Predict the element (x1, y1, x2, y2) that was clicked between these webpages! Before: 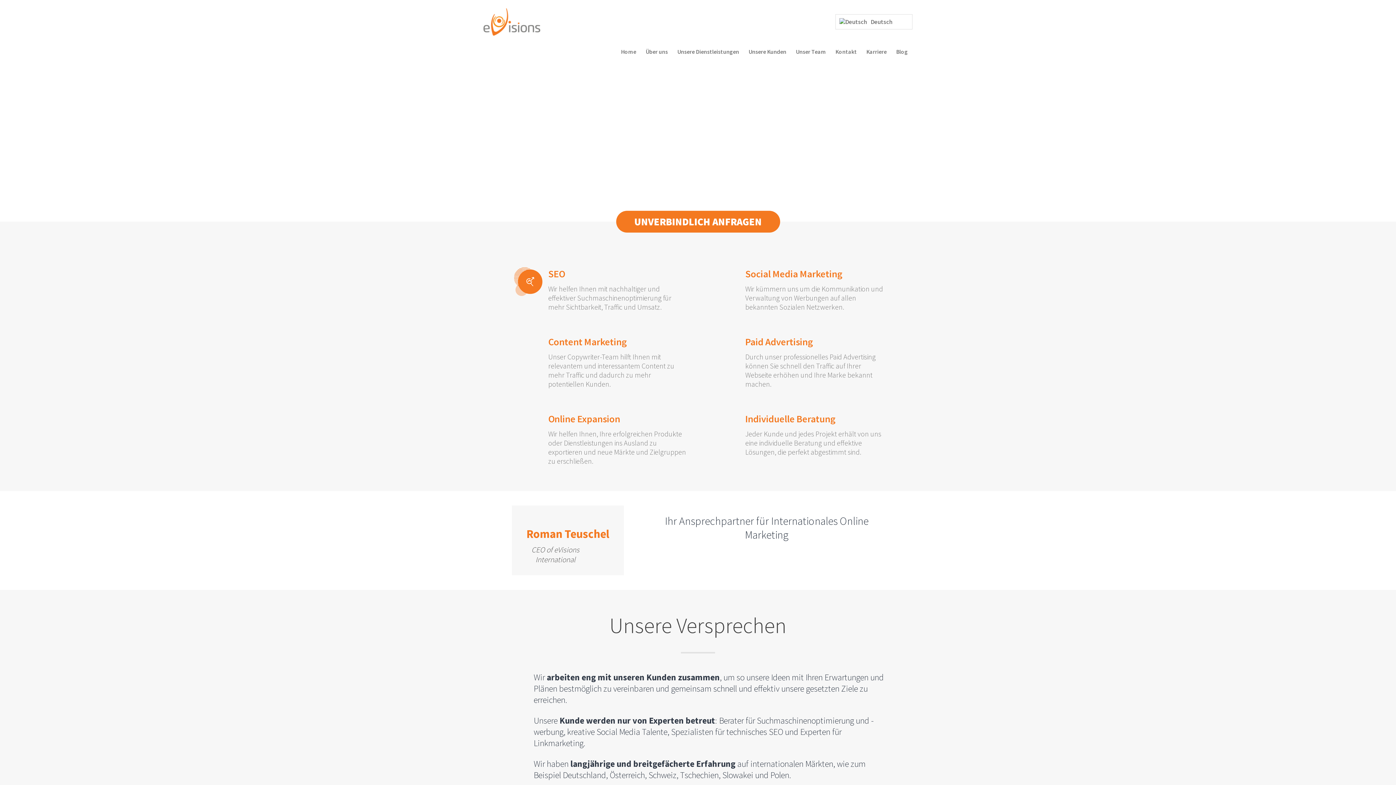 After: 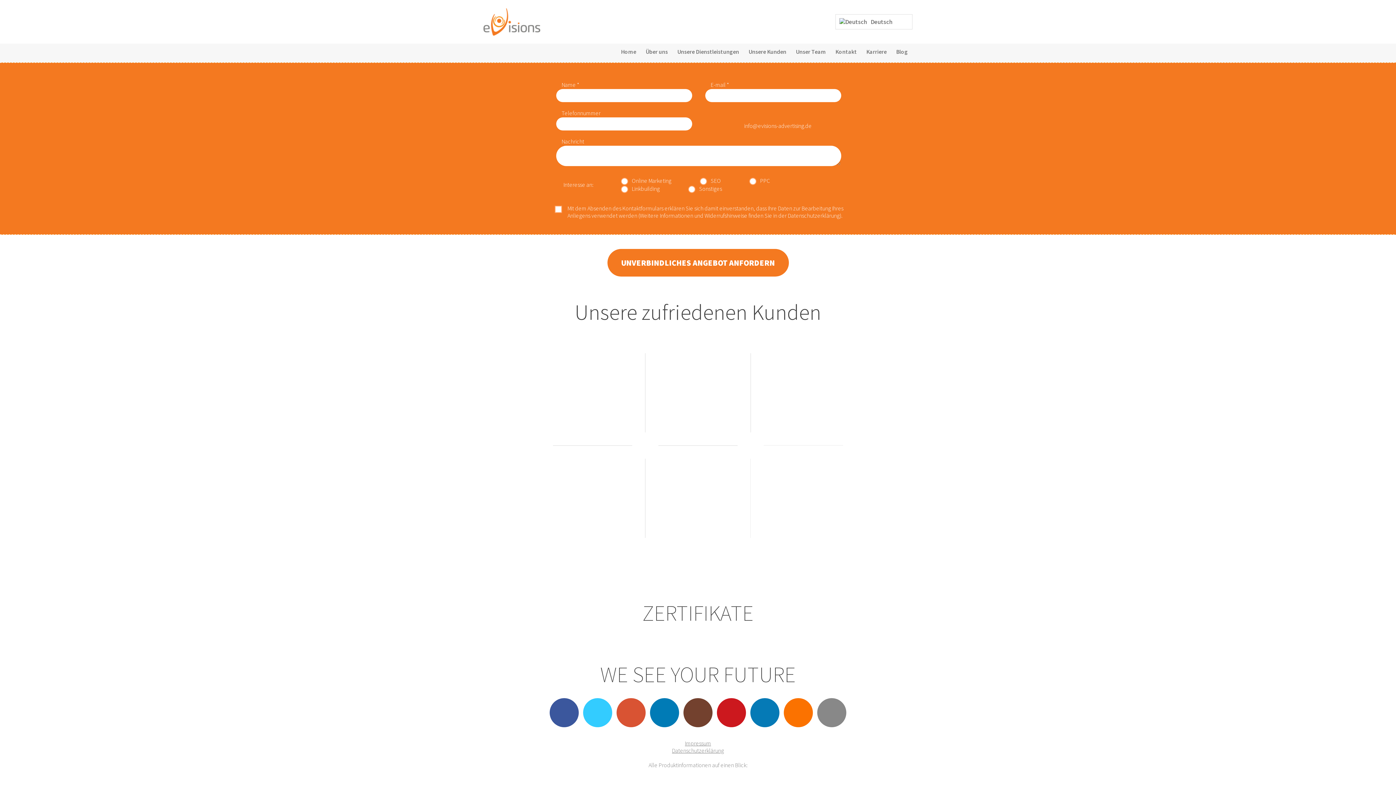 Action: label: UNVERBINDLICH ANFRAGEN bbox: (616, 210, 780, 232)